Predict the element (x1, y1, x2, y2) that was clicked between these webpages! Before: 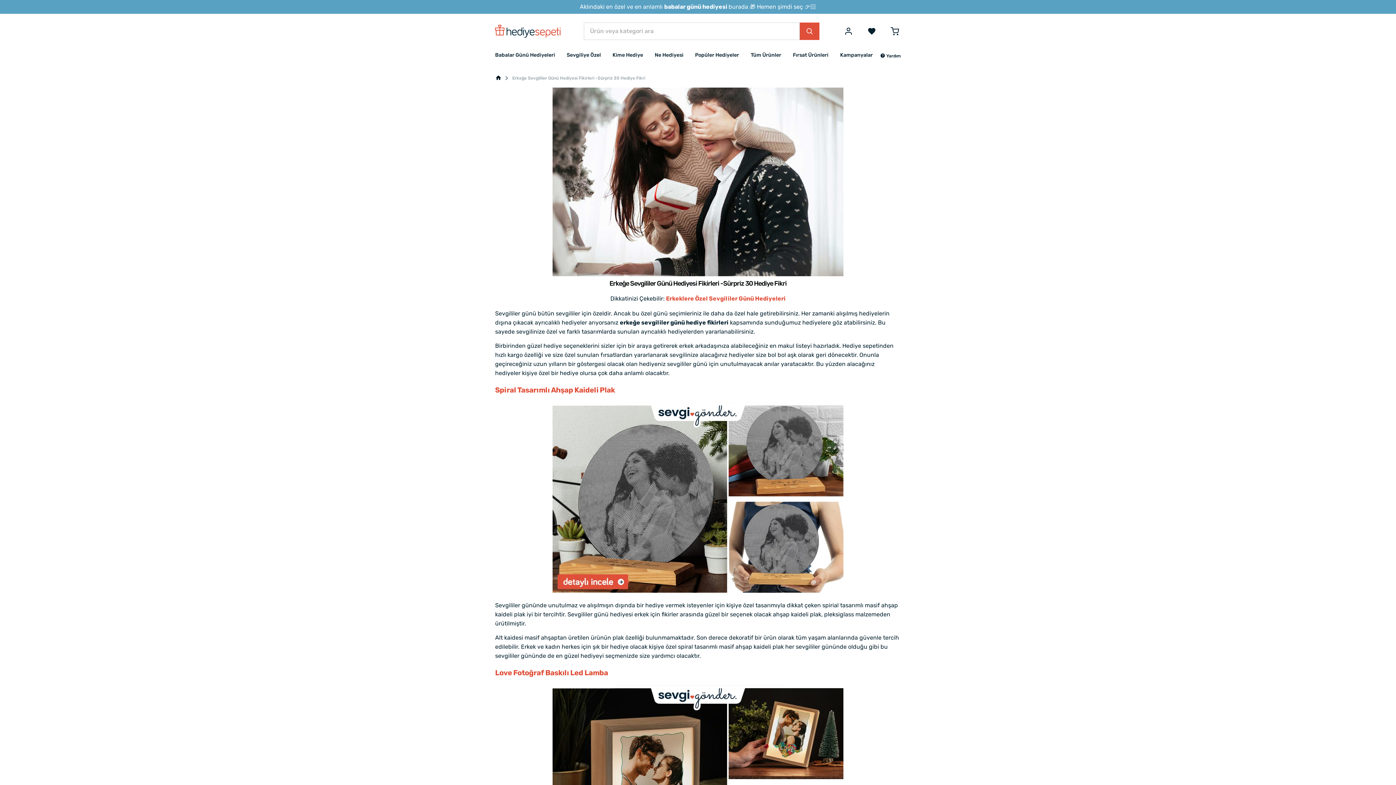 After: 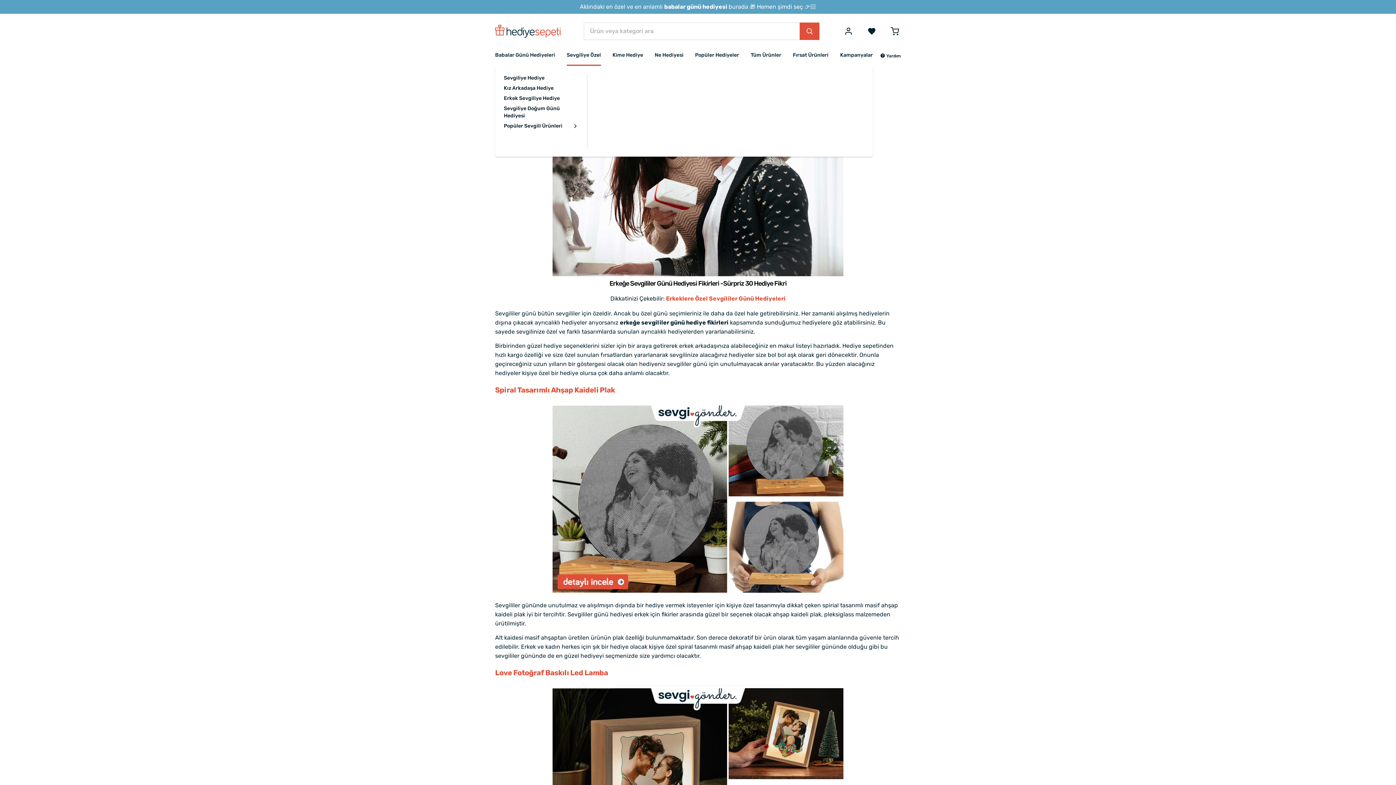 Action: label: Sevgiliye Özel bbox: (566, 45, 601, 65)